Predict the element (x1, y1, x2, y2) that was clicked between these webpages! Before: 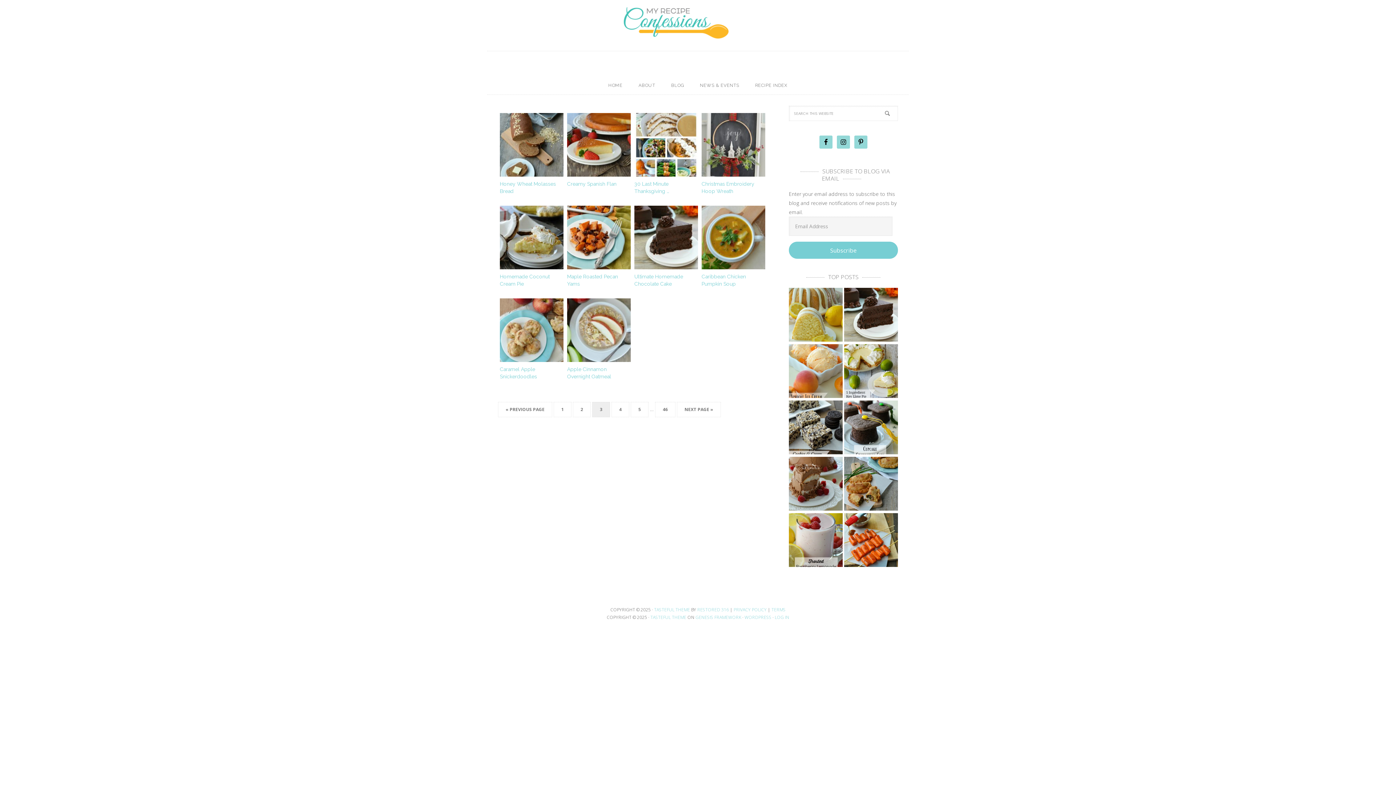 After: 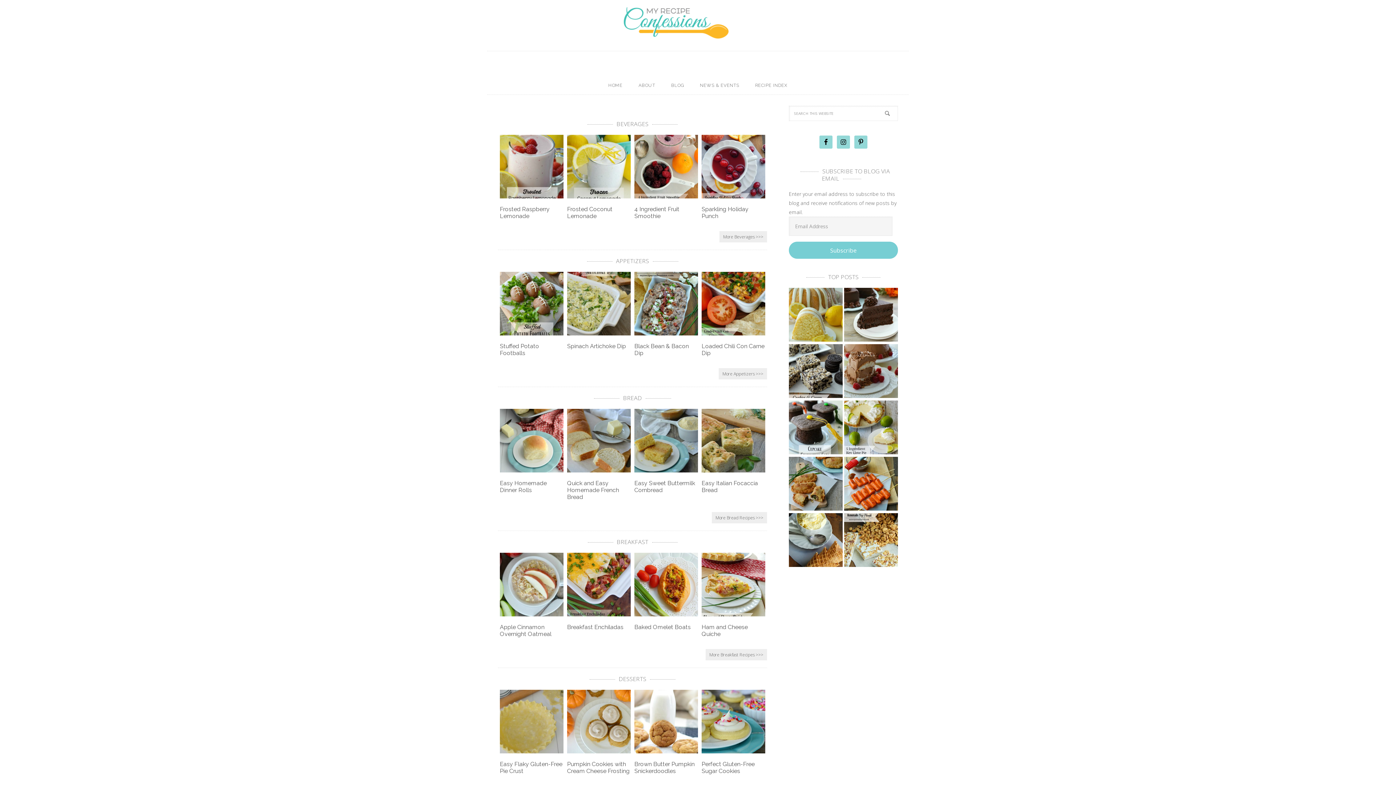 Action: bbox: (748, 76, 795, 94) label: RECIPE INDEX